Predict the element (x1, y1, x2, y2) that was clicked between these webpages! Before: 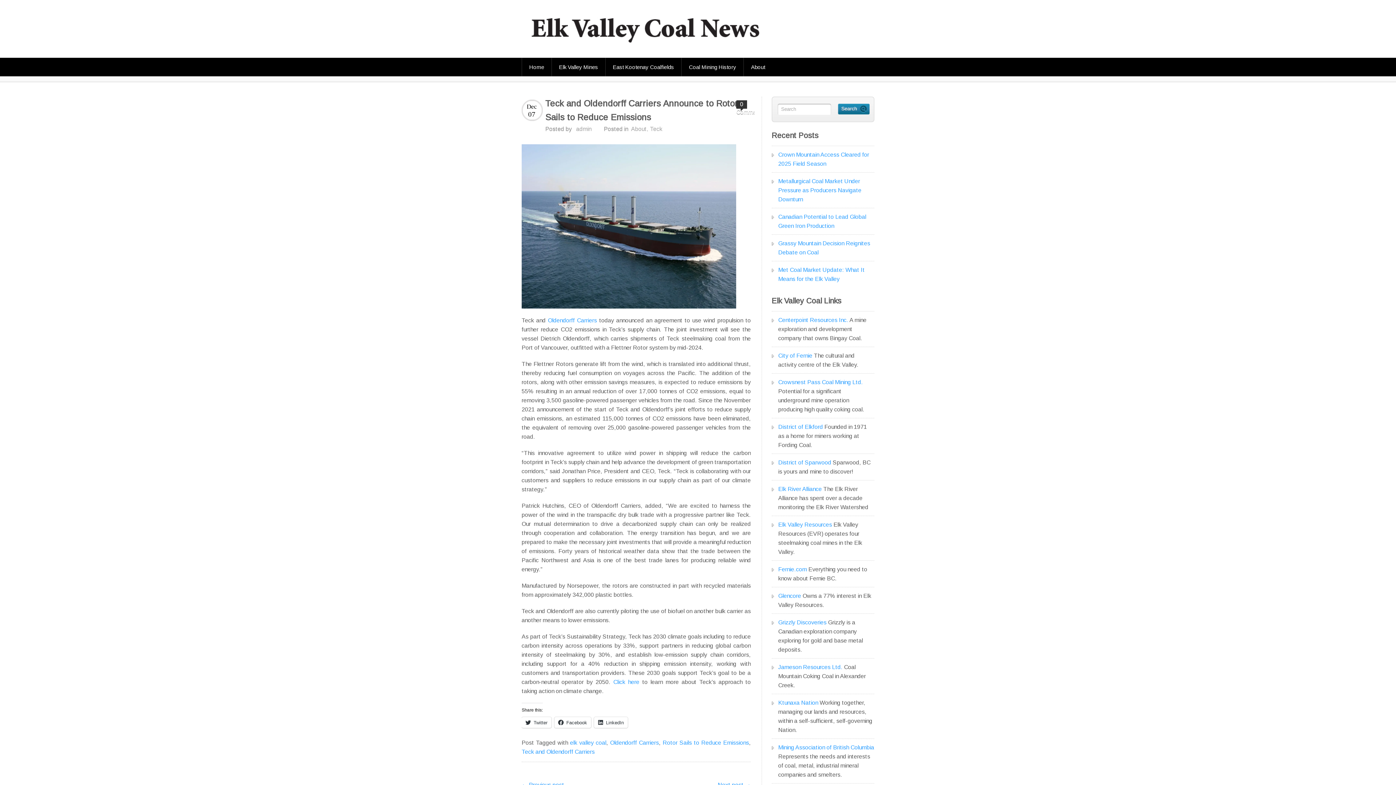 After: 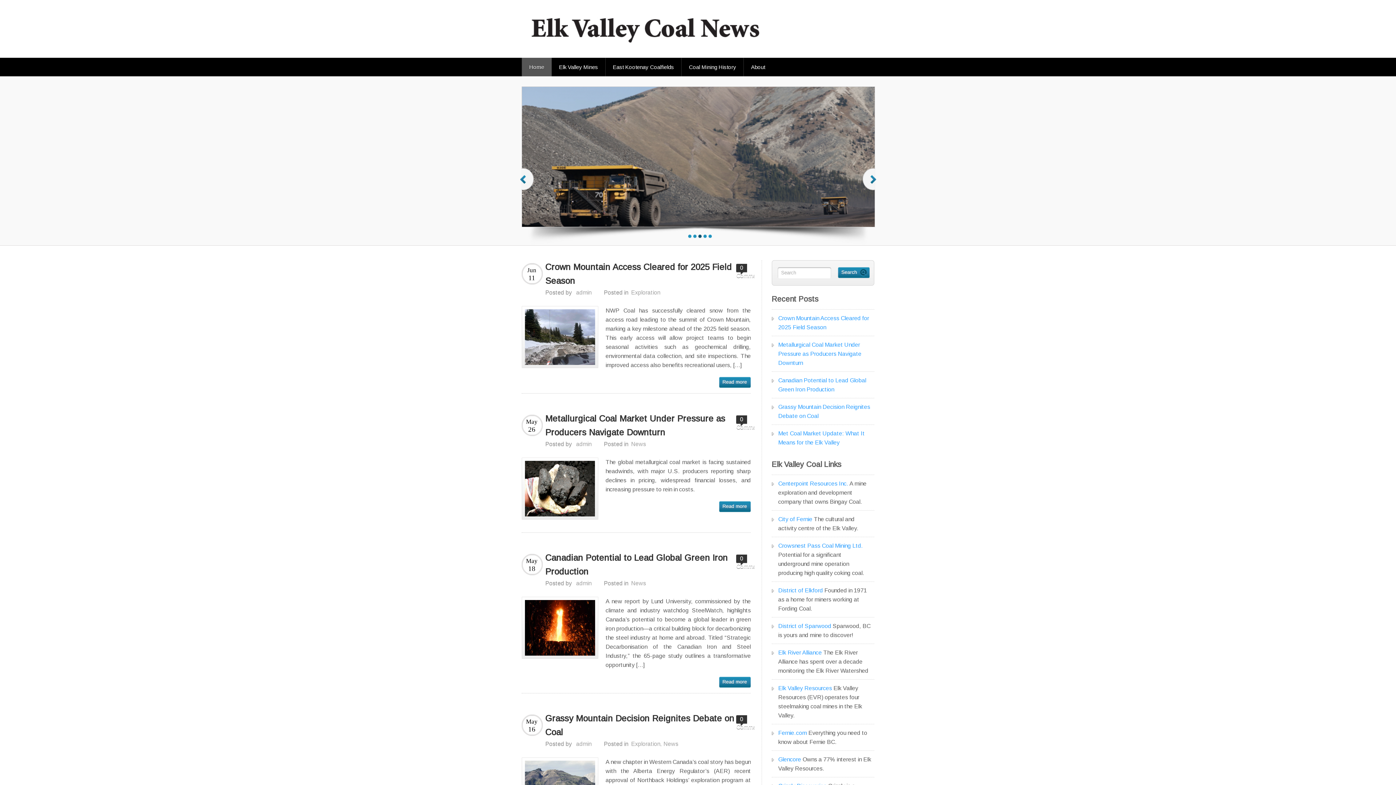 Action: bbox: (521, 25, 774, 31)